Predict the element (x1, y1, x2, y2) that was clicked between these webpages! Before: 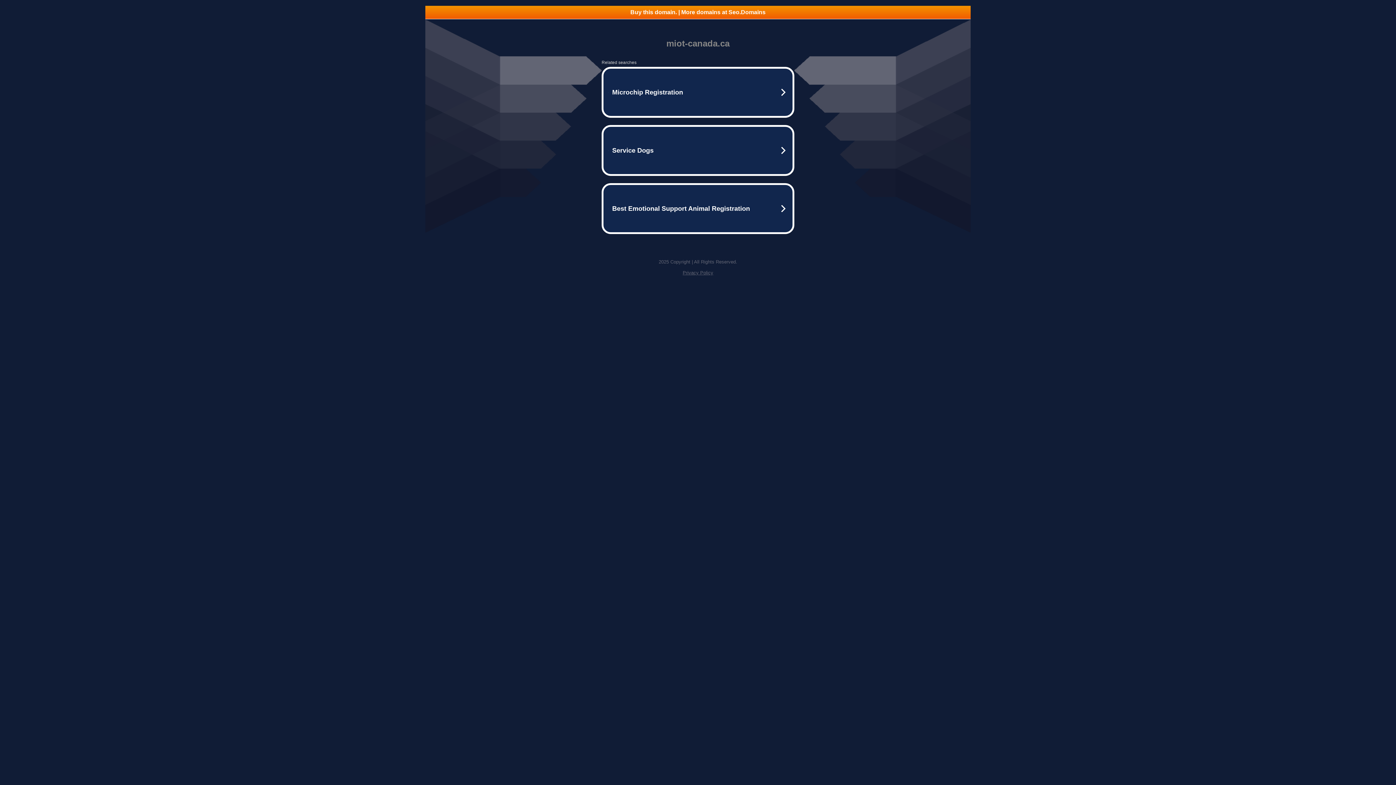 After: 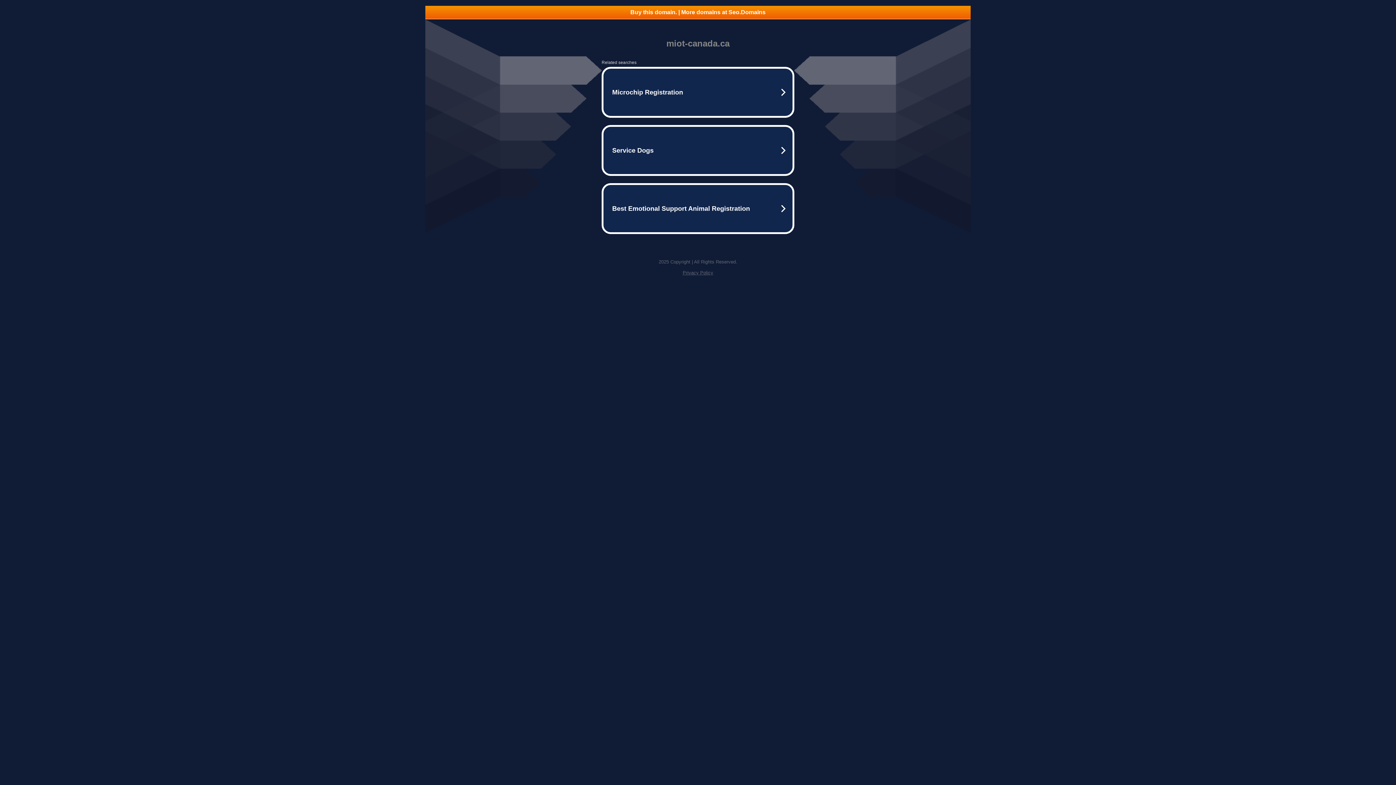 Action: label: Privacy Policy bbox: (682, 270, 713, 275)